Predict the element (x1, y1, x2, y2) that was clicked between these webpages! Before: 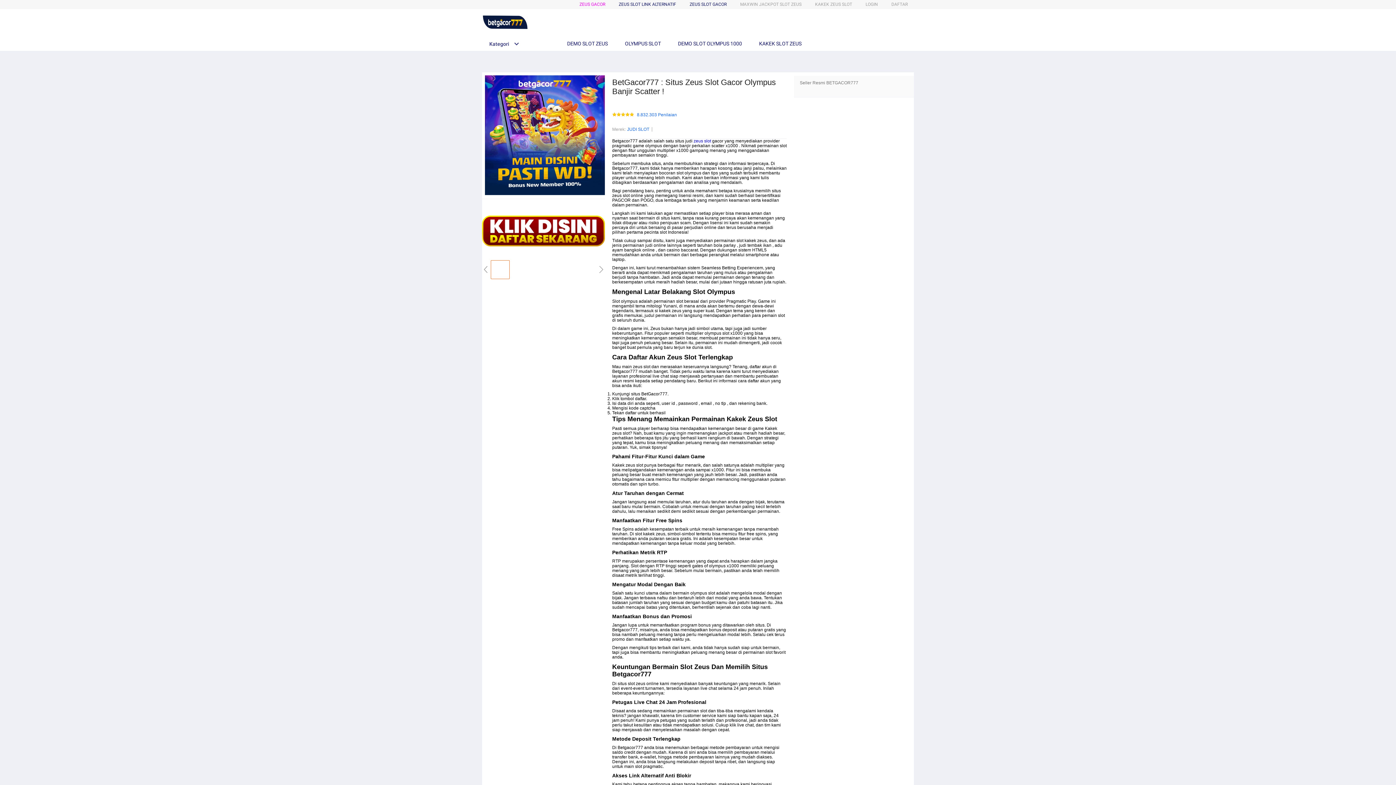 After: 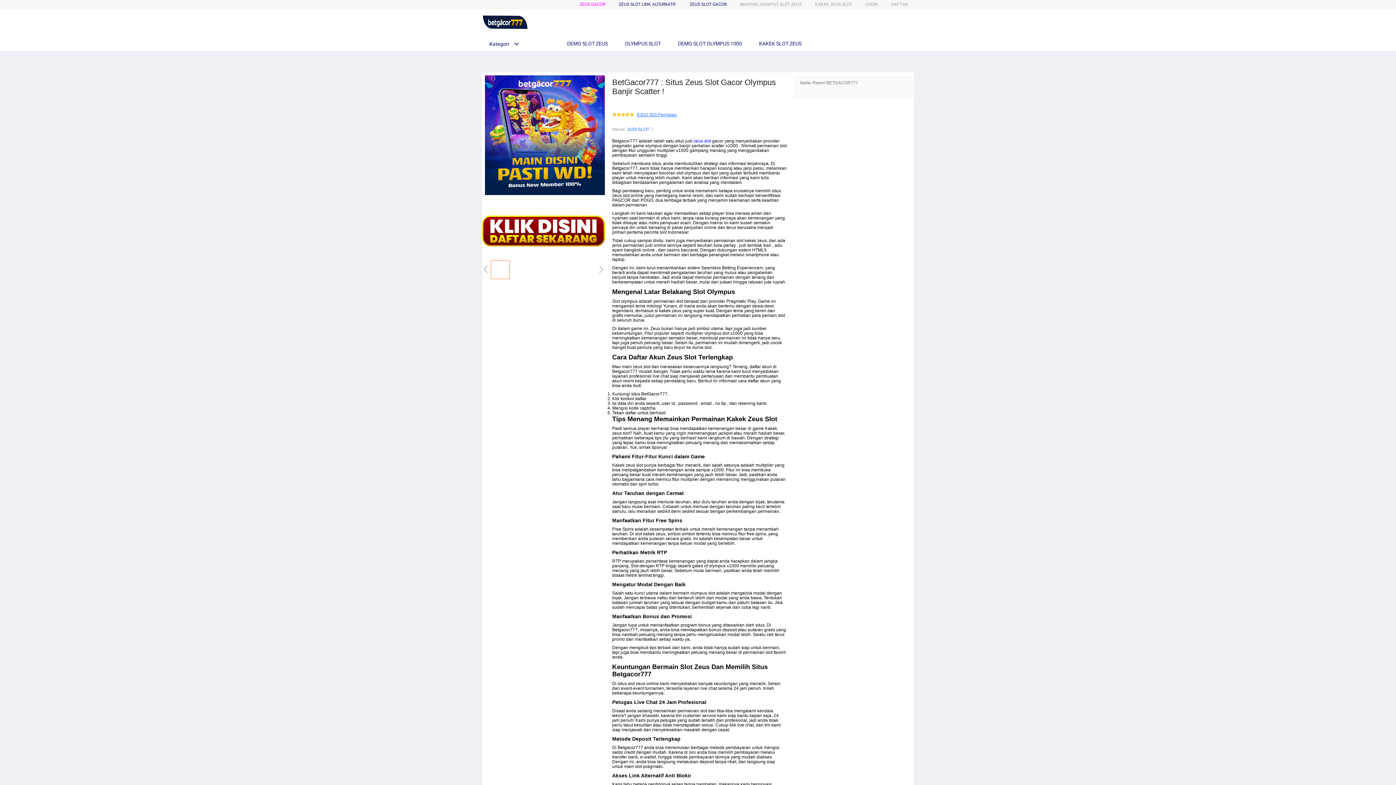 Action: label: 8.832.303 Penilaian bbox: (637, 112, 677, 117)